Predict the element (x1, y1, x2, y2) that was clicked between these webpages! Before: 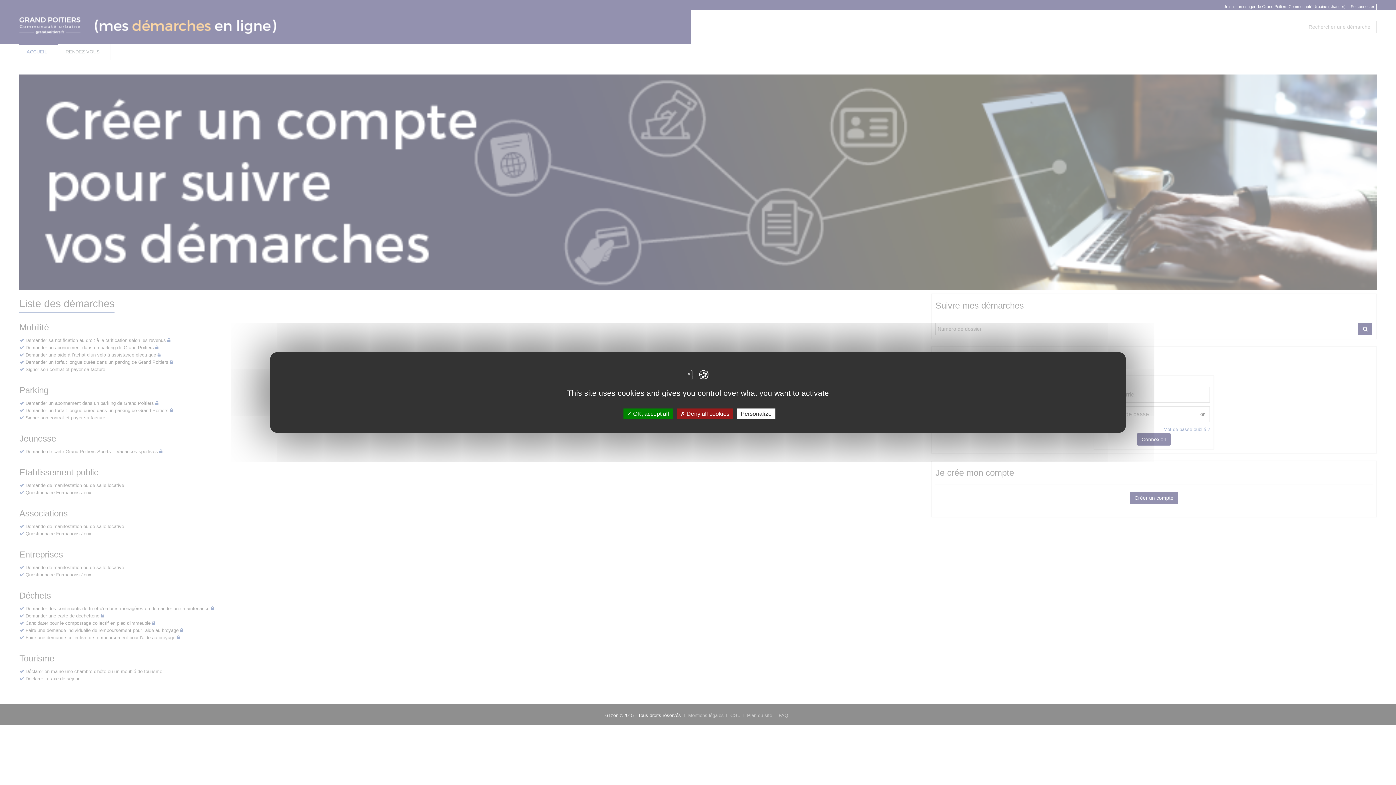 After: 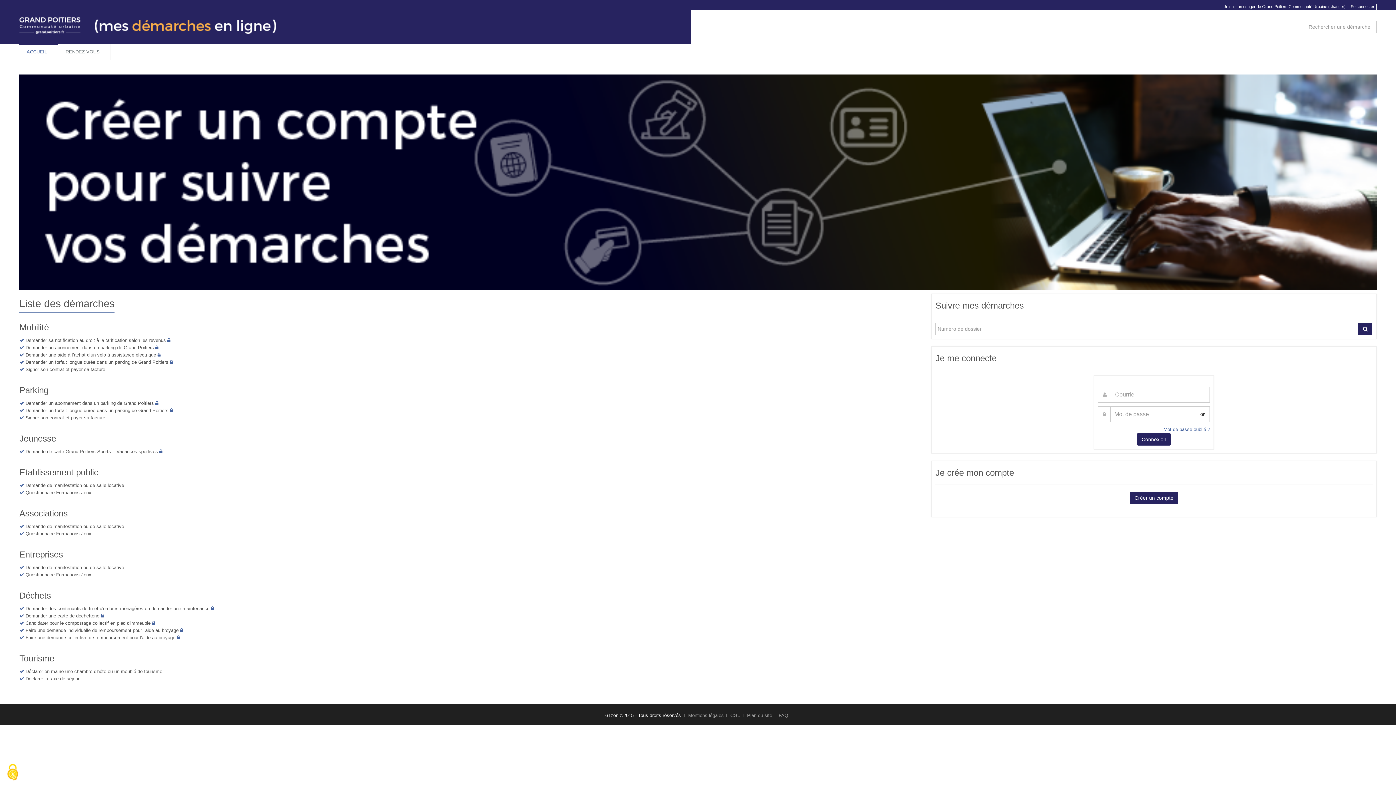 Action: label:  Deny all cookies bbox: (676, 408, 733, 419)